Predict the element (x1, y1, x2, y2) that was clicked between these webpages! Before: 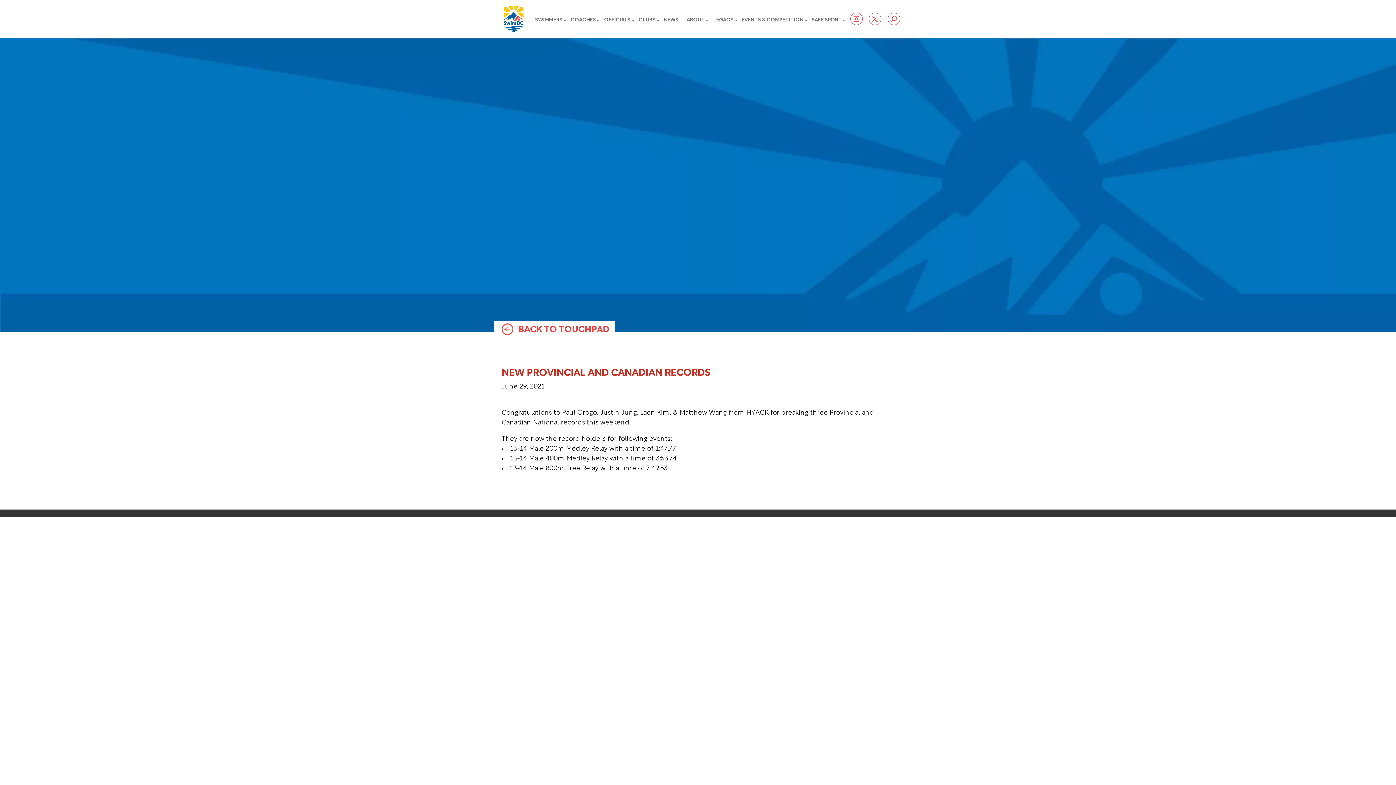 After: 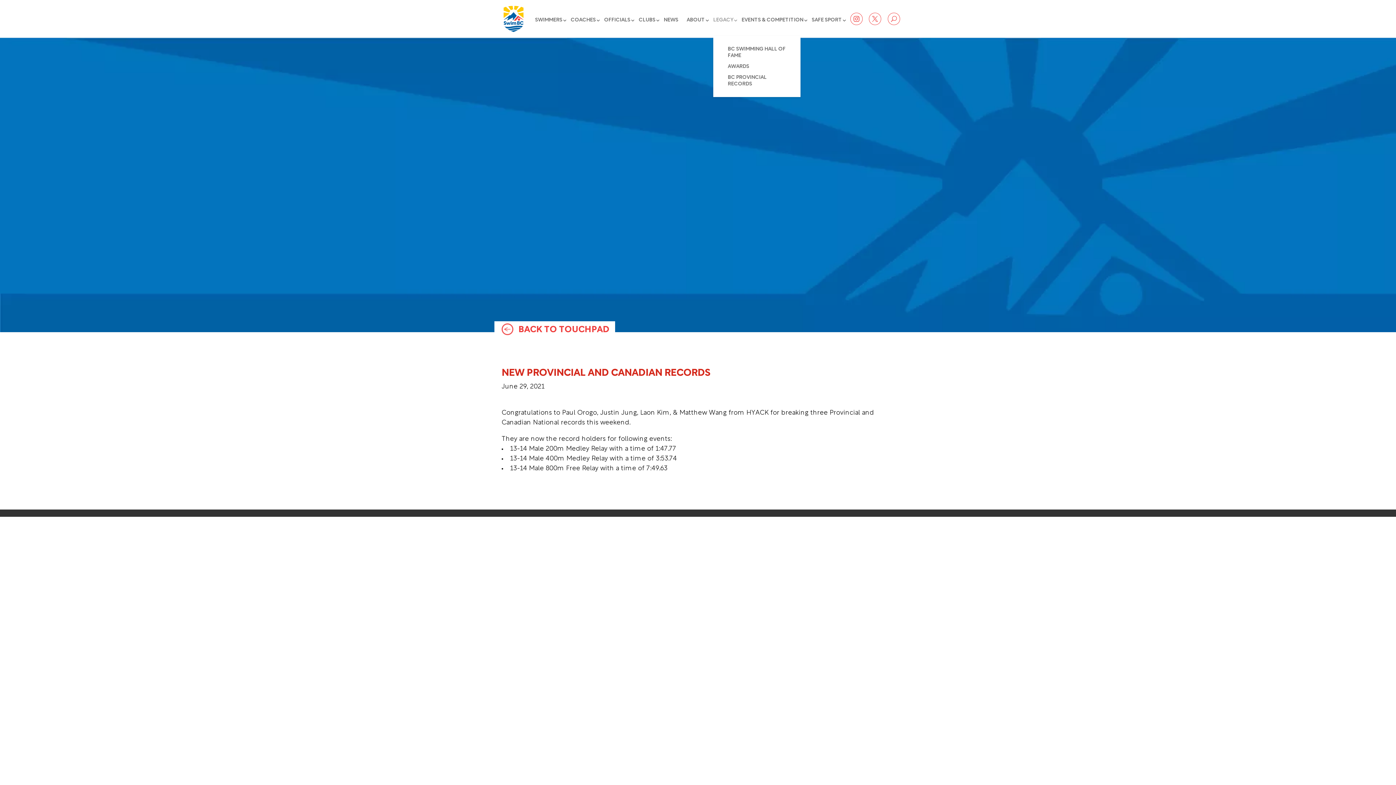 Action: bbox: (713, 17, 733, 35) label: LEGACY